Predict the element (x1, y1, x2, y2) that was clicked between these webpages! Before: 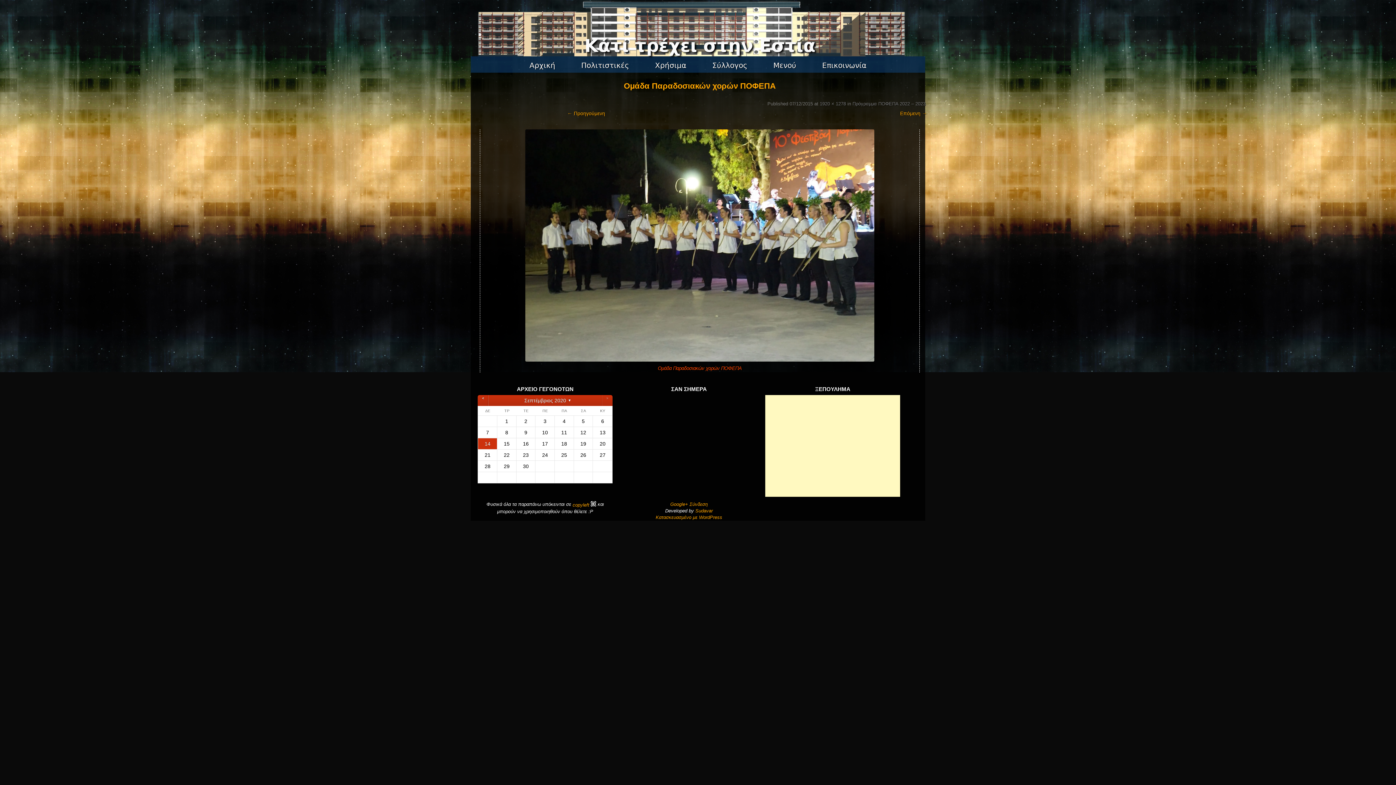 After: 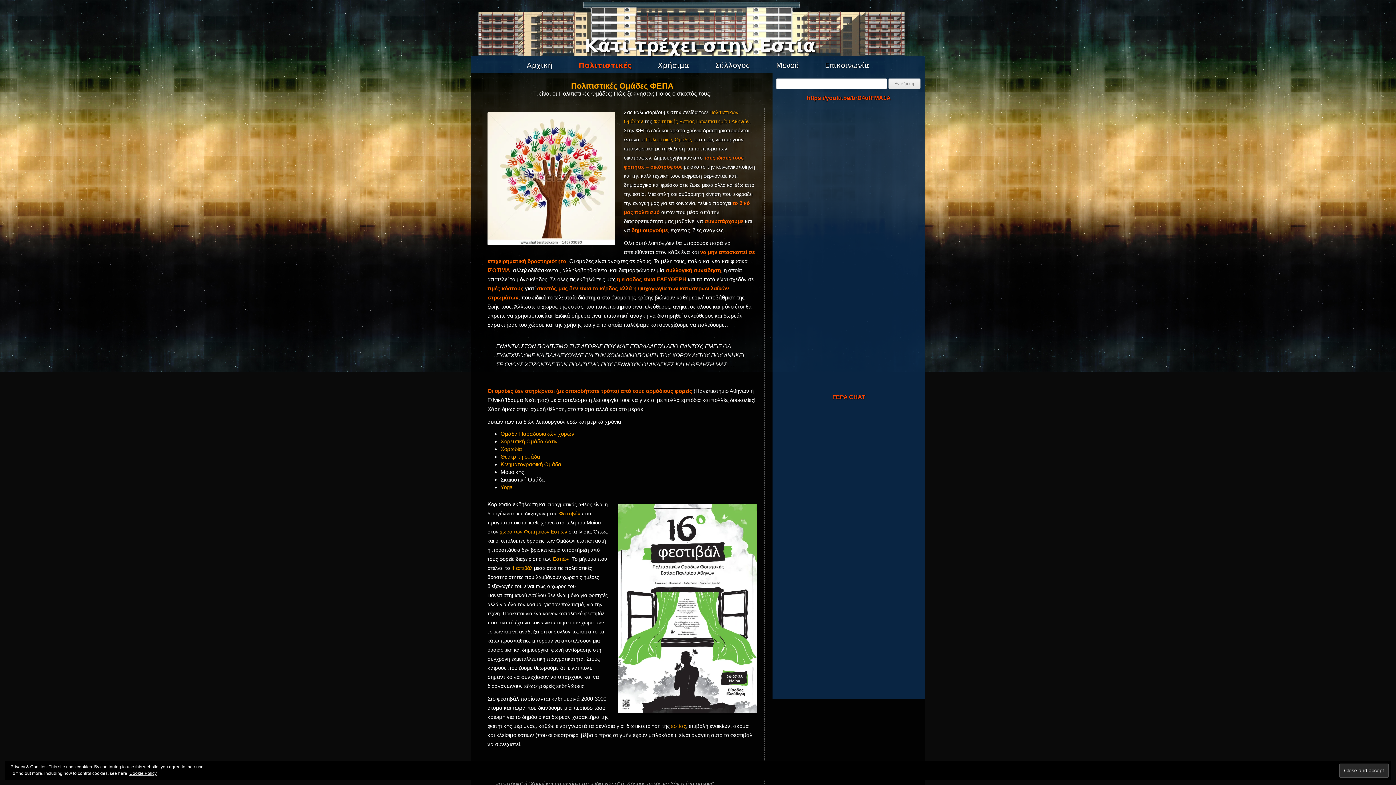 Action: bbox: (581, 56, 629, 70) label: Πολιτιστικές